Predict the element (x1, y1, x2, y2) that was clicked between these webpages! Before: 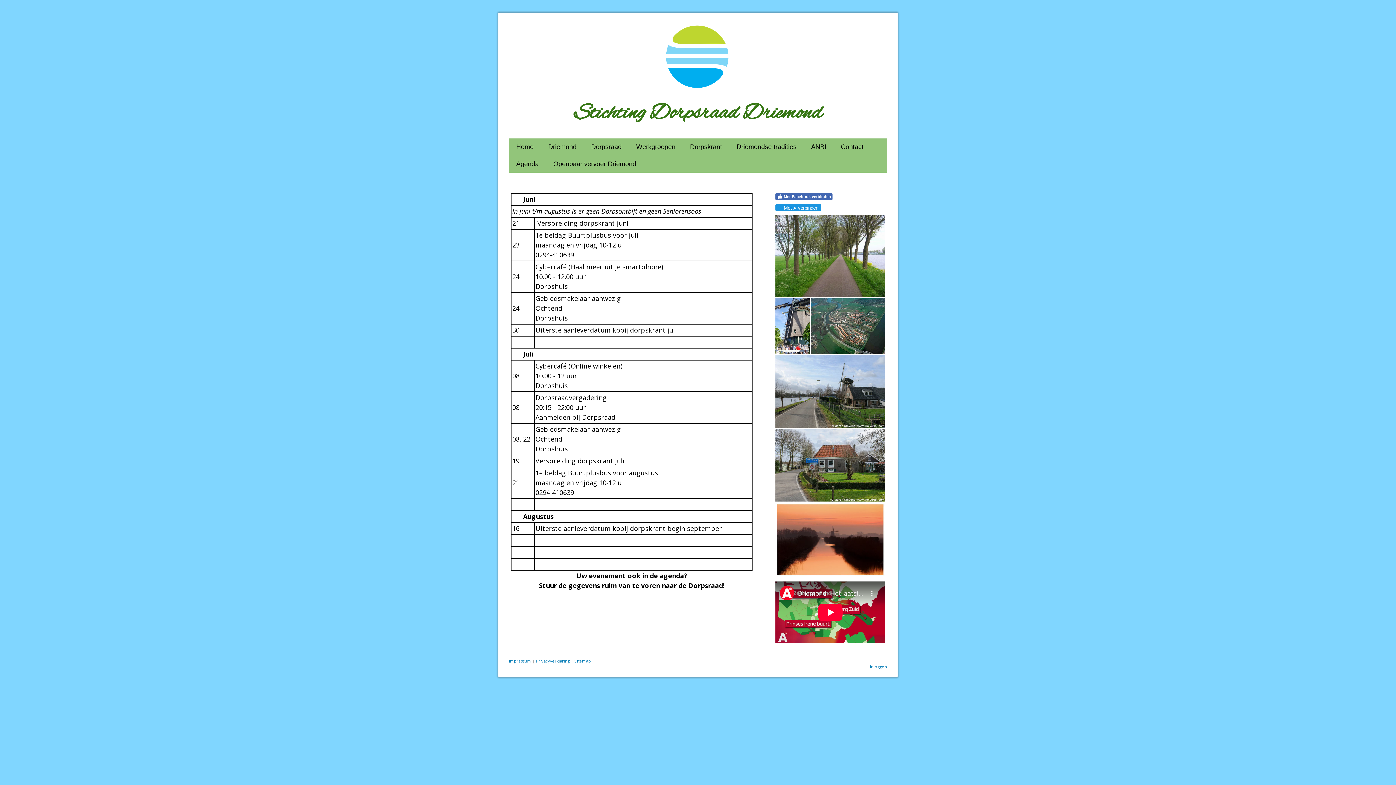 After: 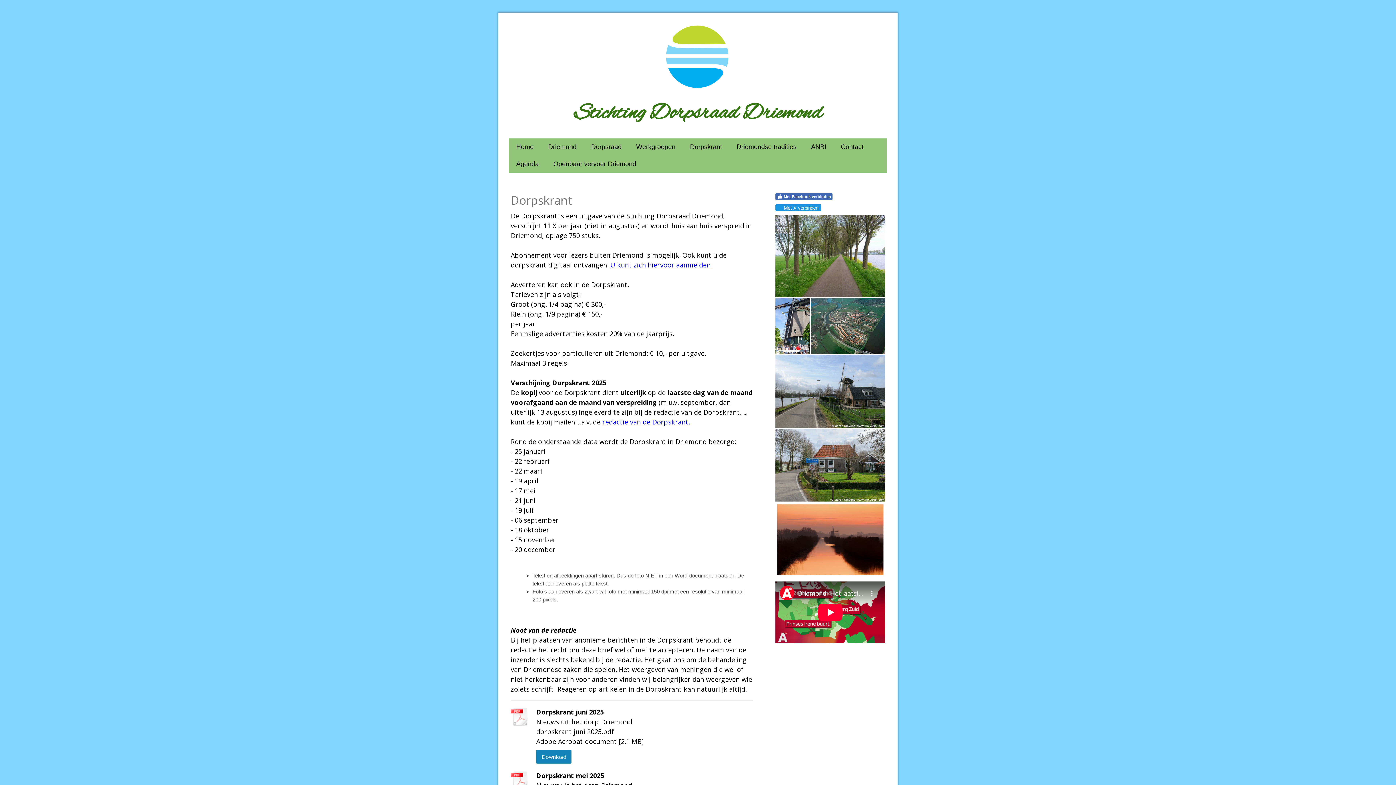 Action: bbox: (682, 138, 729, 155) label: Dorpskrant